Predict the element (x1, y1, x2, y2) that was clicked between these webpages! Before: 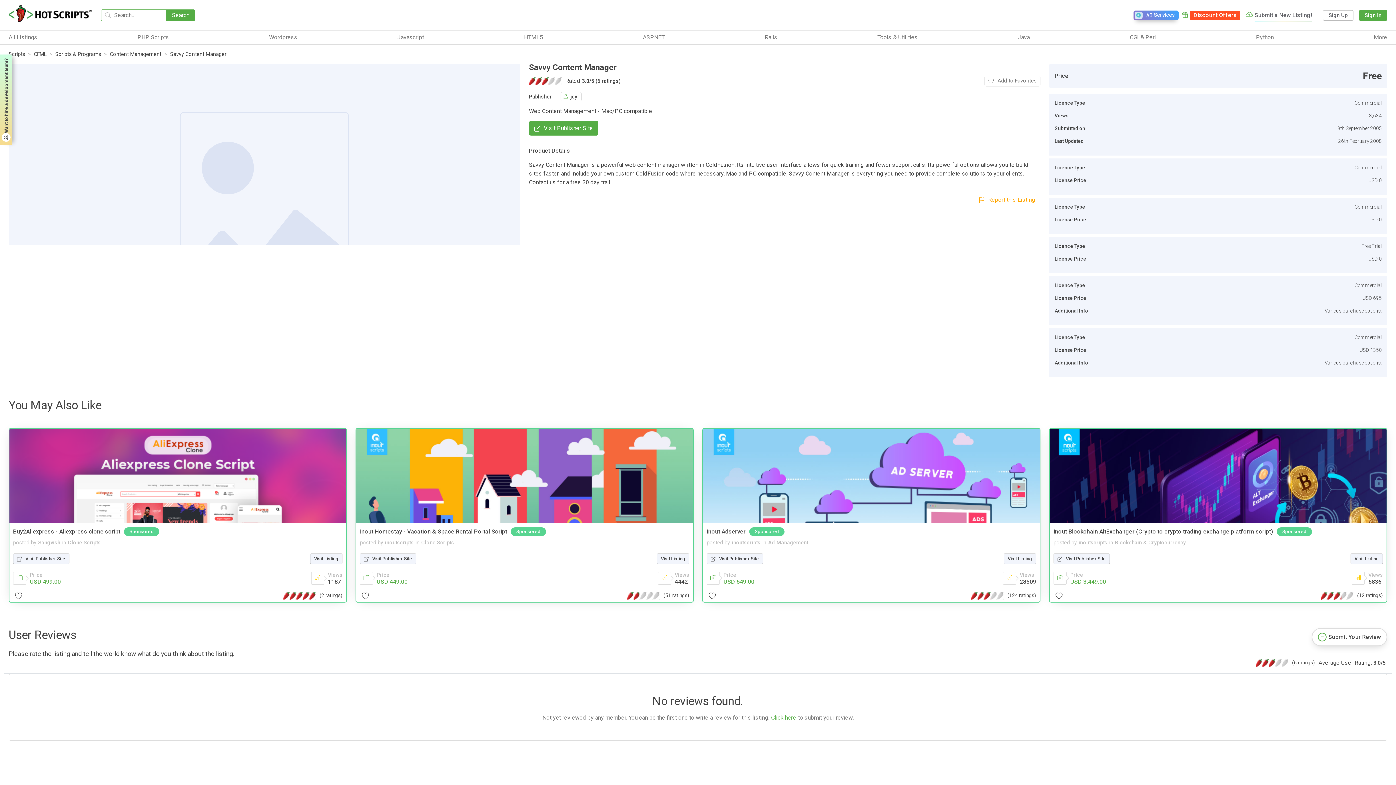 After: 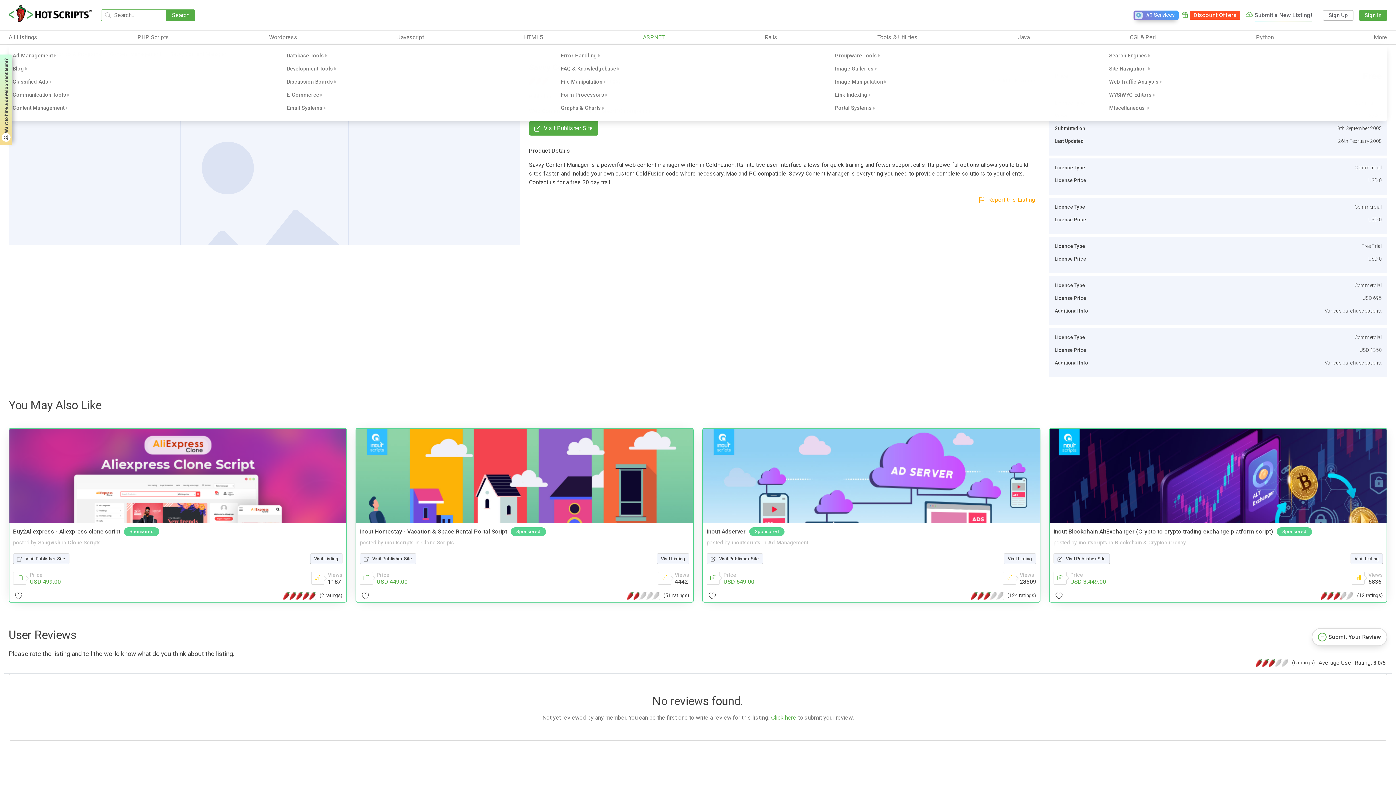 Action: bbox: (643, 33, 664, 41) label: ASP.NET